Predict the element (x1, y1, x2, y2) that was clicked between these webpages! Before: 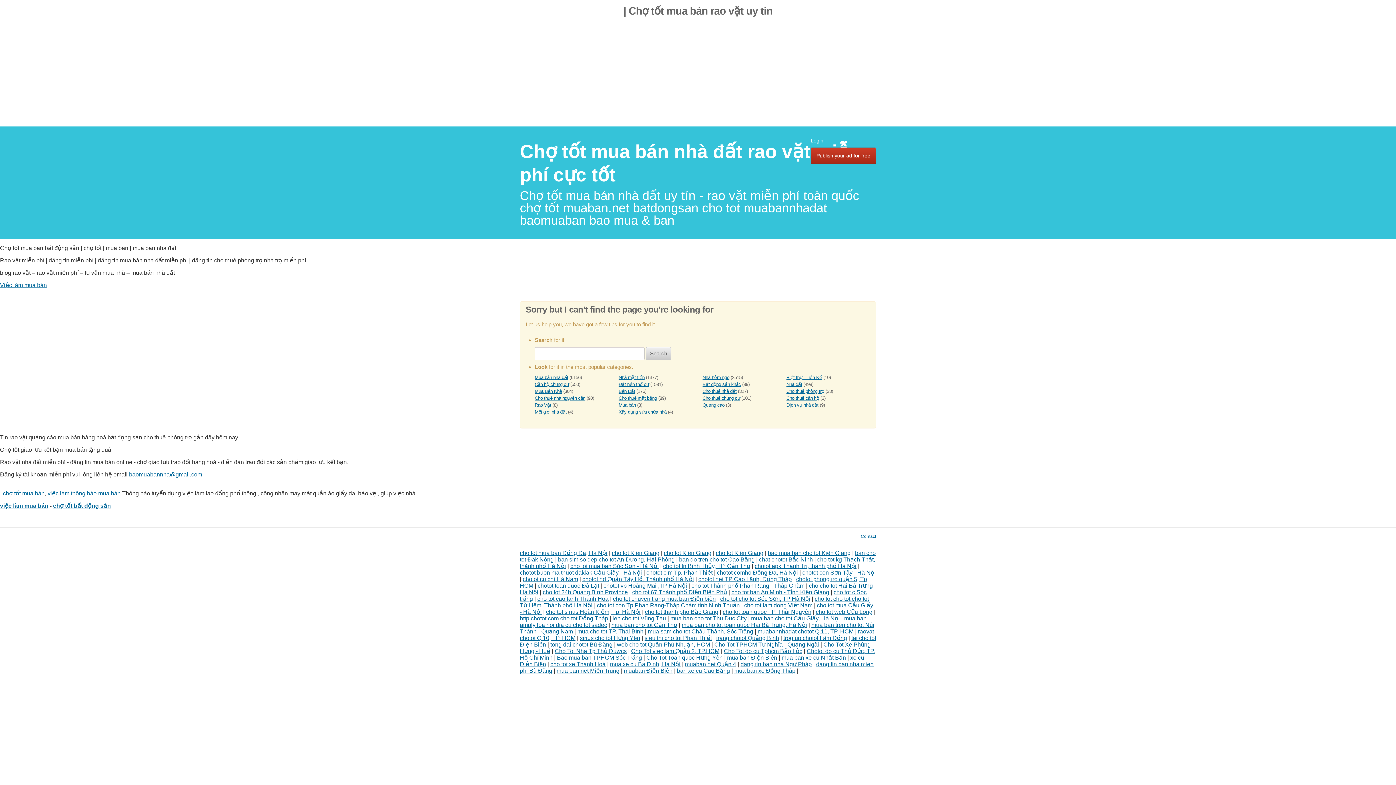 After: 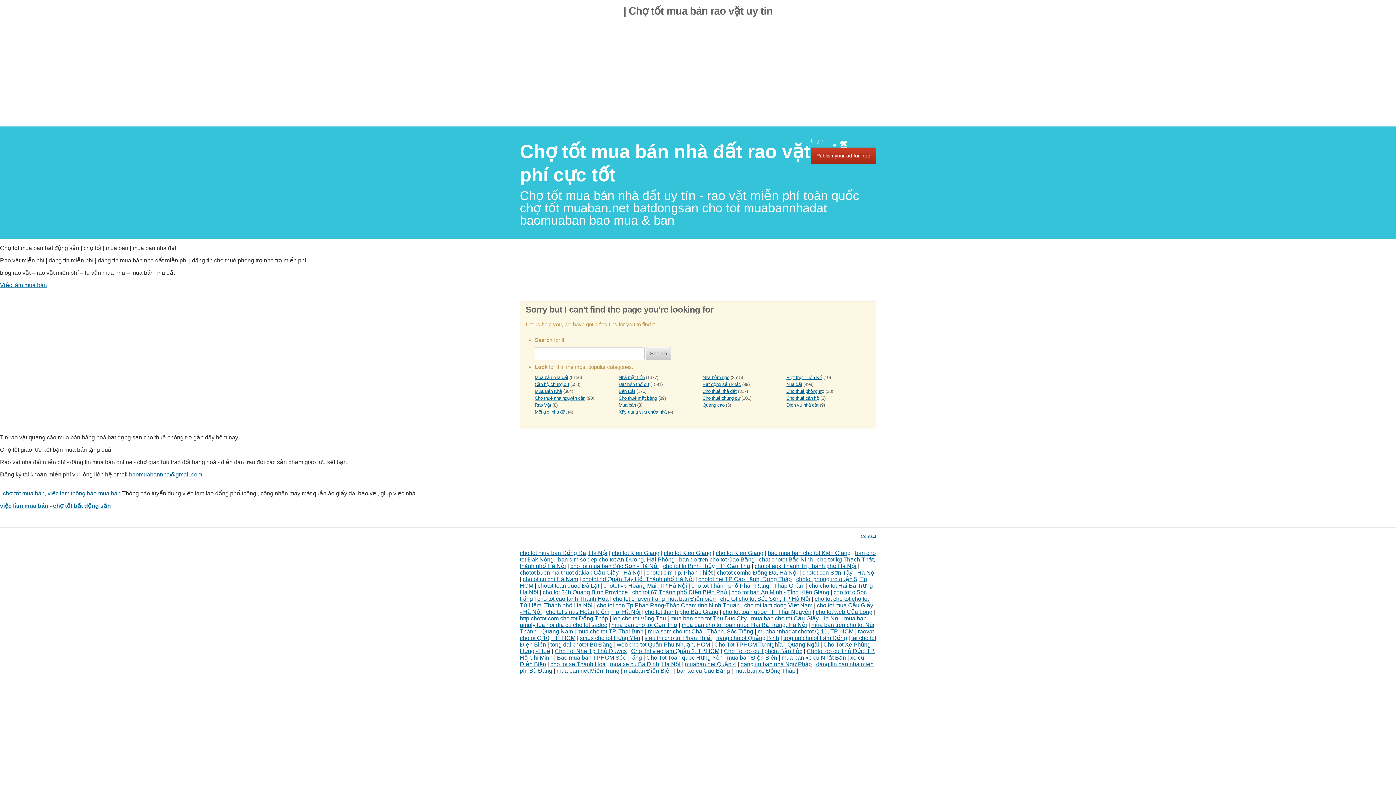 Action: bbox: (646, 569, 712, 575) label: chotot cim Tp. Phan Thiết